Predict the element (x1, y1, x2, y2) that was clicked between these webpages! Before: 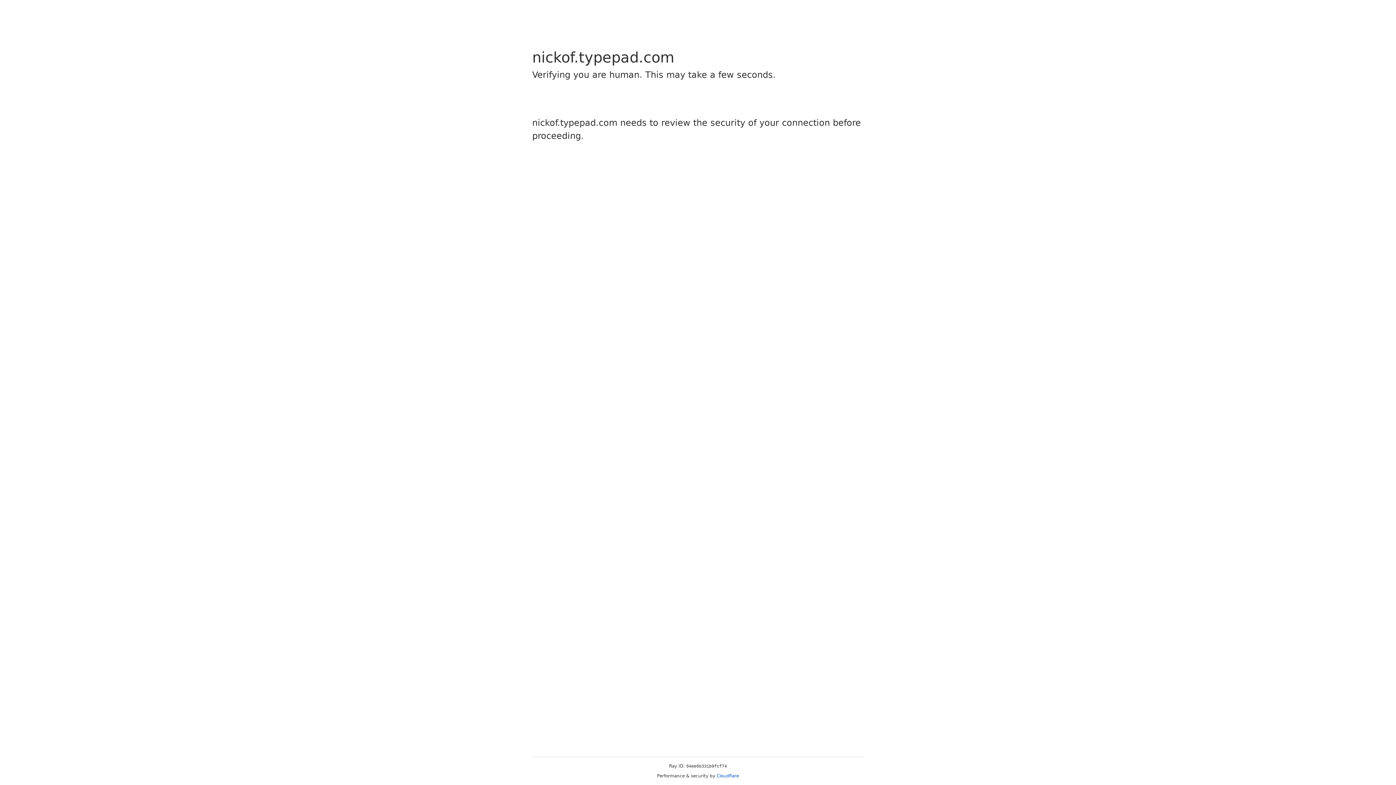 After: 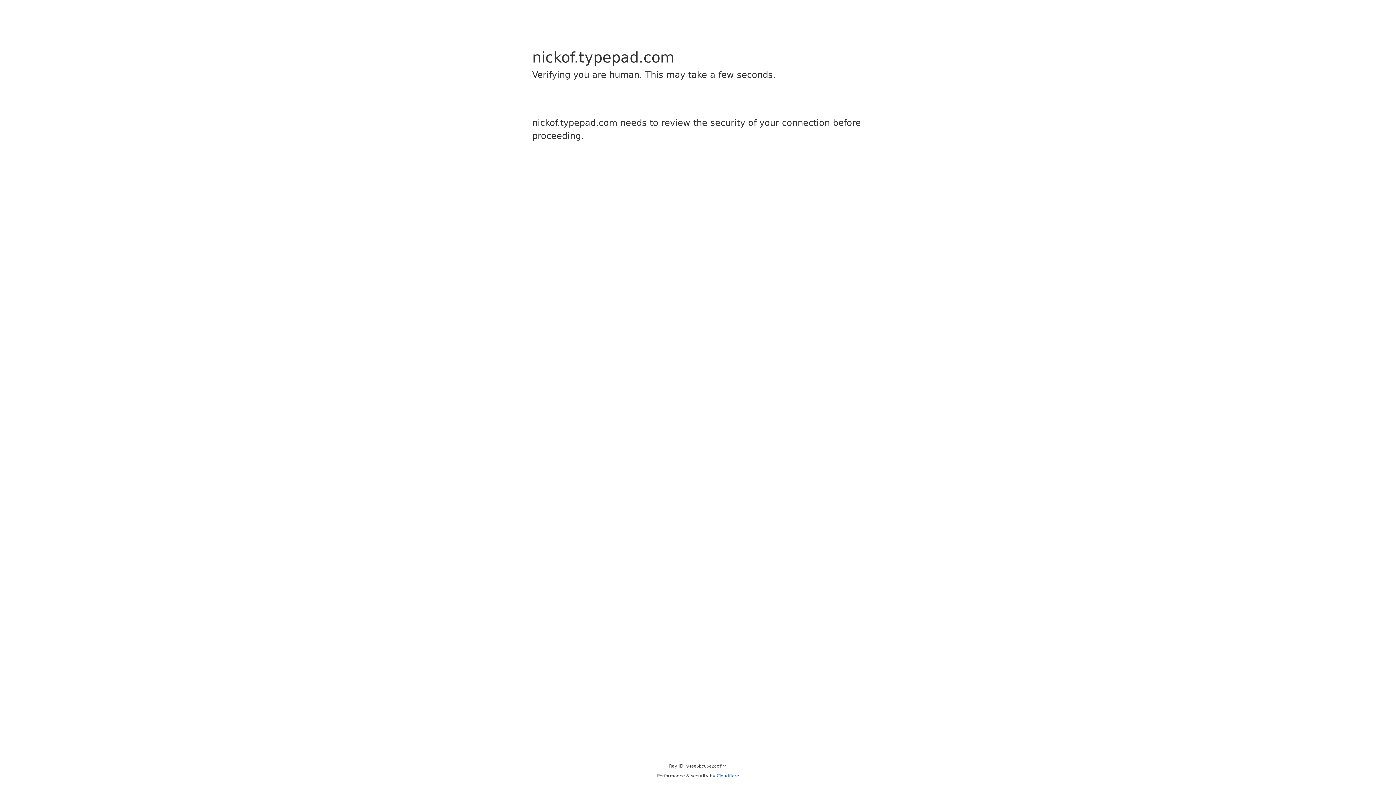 Action: label: Cloudflare bbox: (716, 773, 739, 778)